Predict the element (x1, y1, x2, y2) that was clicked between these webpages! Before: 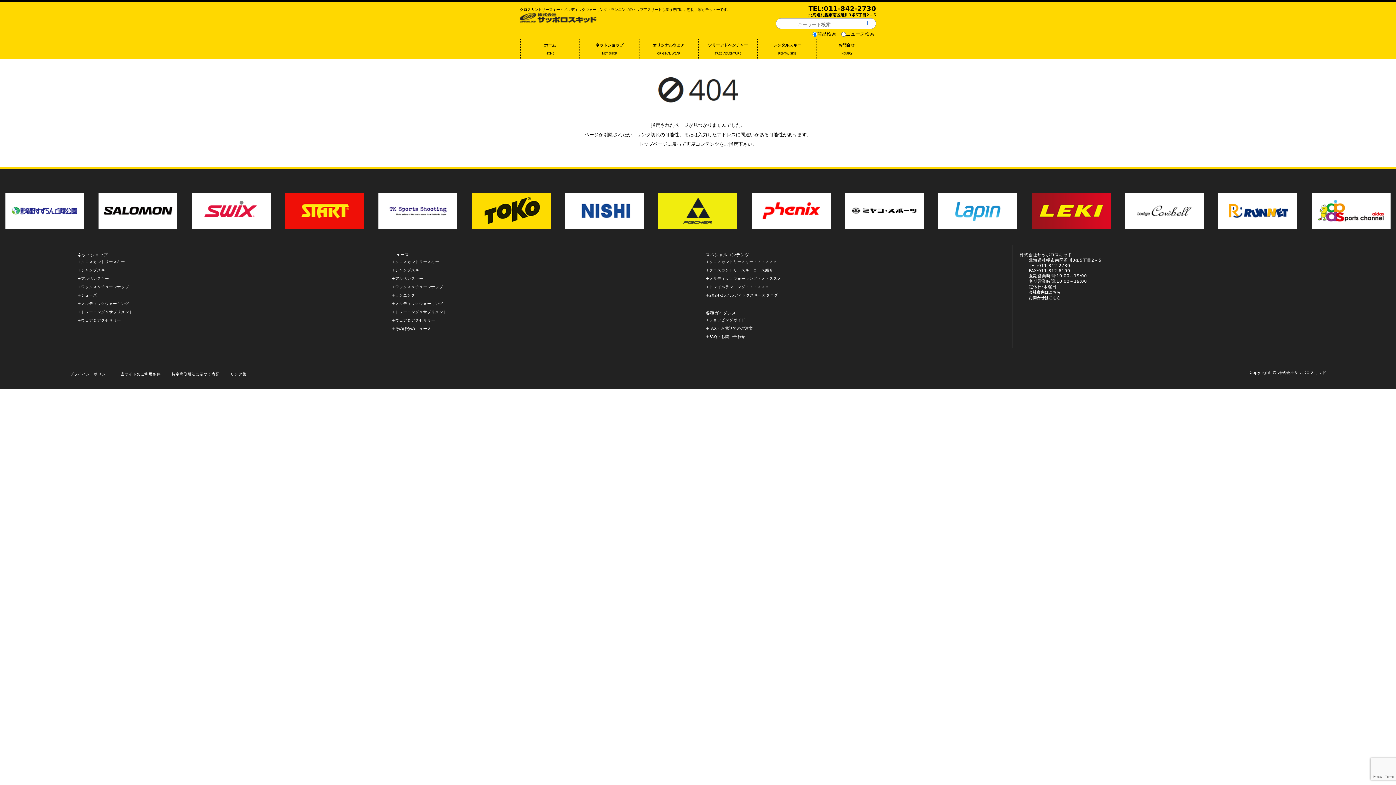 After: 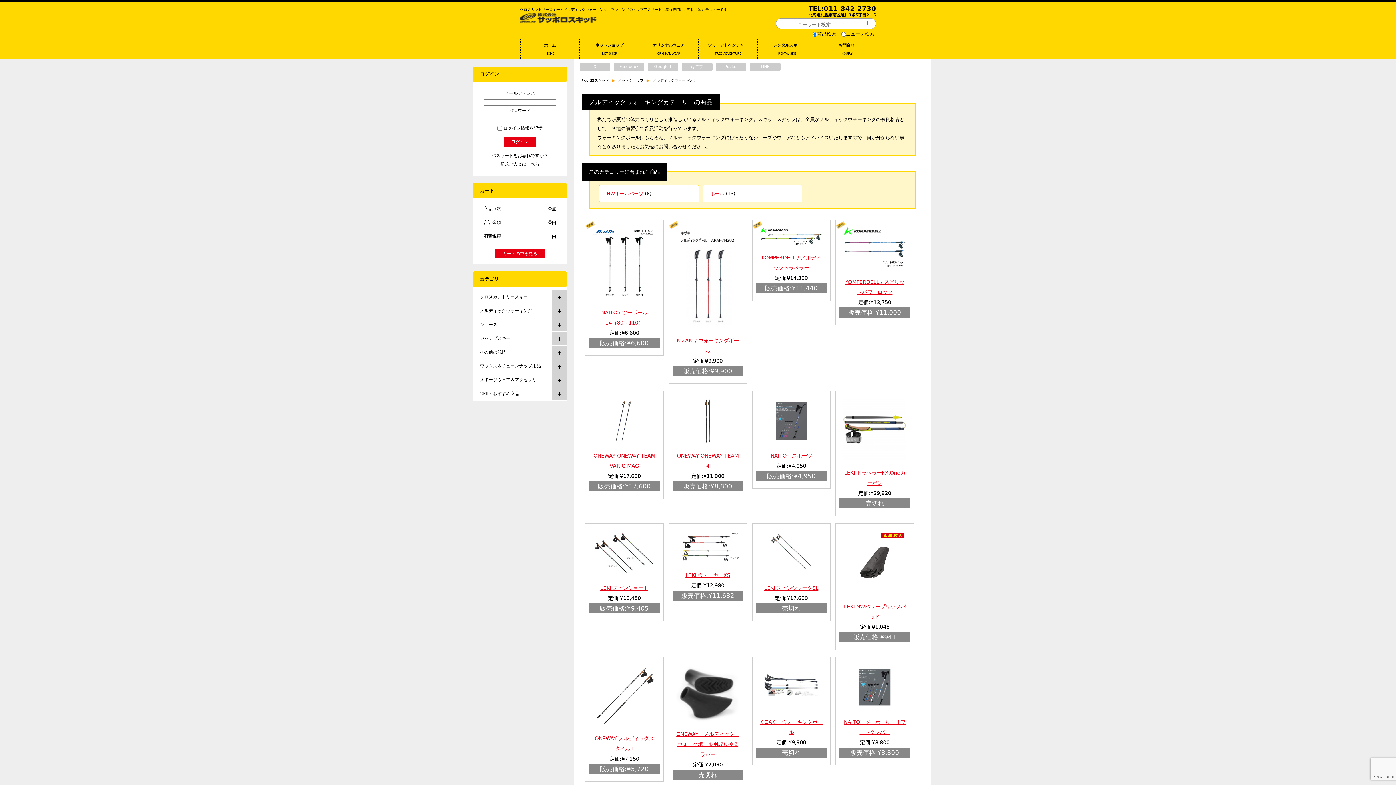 Action: bbox: (81, 301, 129, 305) label: ノルディックウォーキング